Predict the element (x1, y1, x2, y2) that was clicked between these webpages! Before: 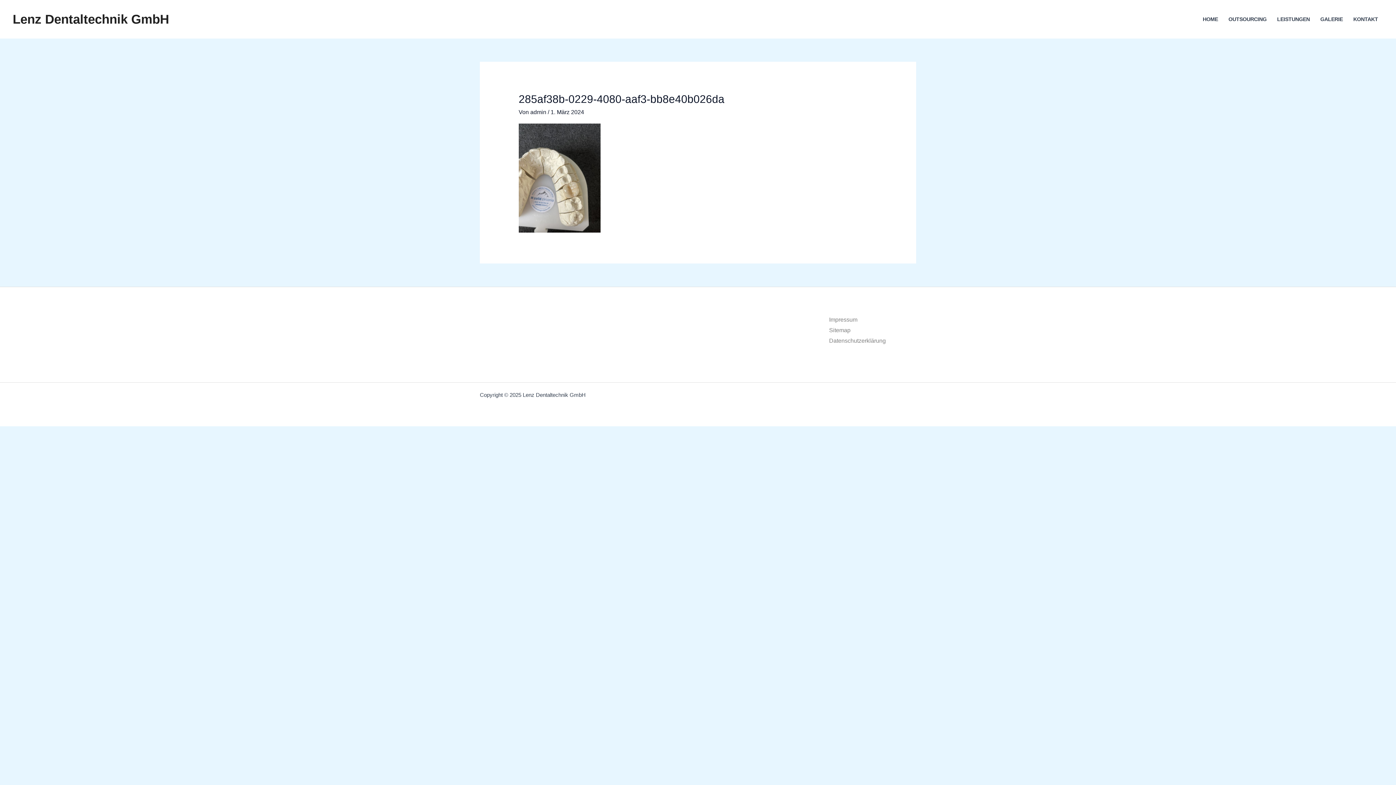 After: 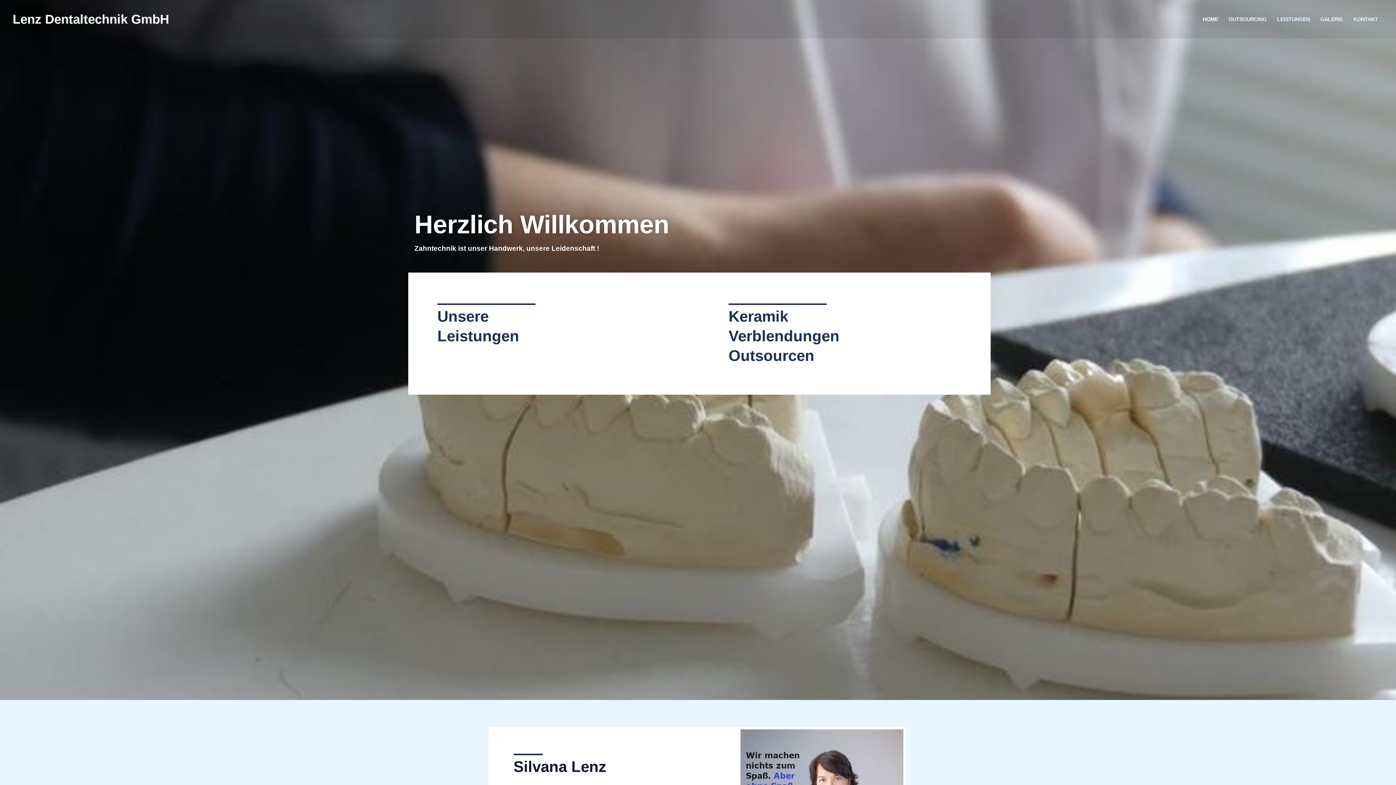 Action: bbox: (1197, 6, 1223, 32) label: HOME